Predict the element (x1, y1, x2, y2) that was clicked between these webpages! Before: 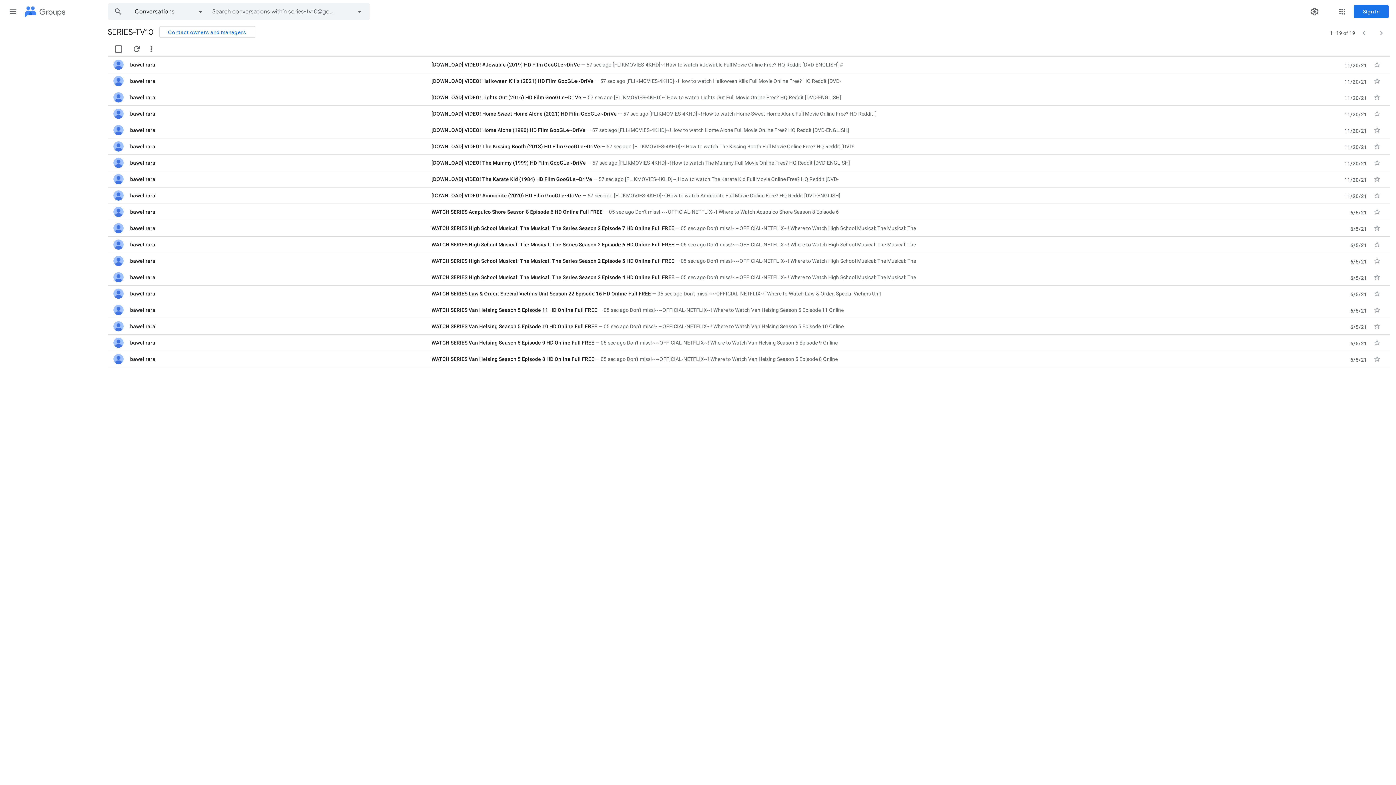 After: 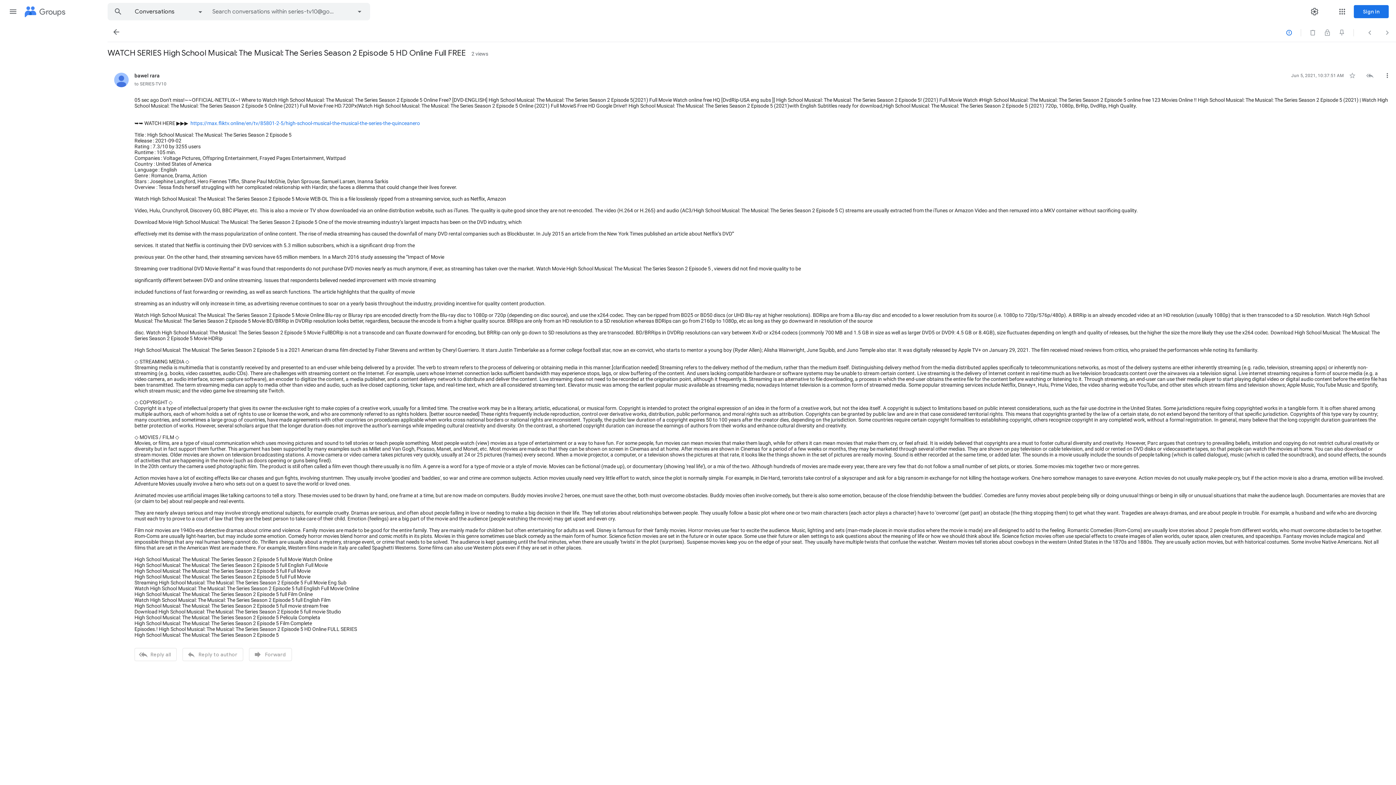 Action: bbox: (431, 257, 1226, 264) label: WATCH SERIES High School Musical: The Musical: The Series Season 2 Episode 5 HD Online Full FREE
05 sec ago Don't miss!~~OFFICIAL-NETFLIX~! Where to Watch High School Musical: The Musical: The